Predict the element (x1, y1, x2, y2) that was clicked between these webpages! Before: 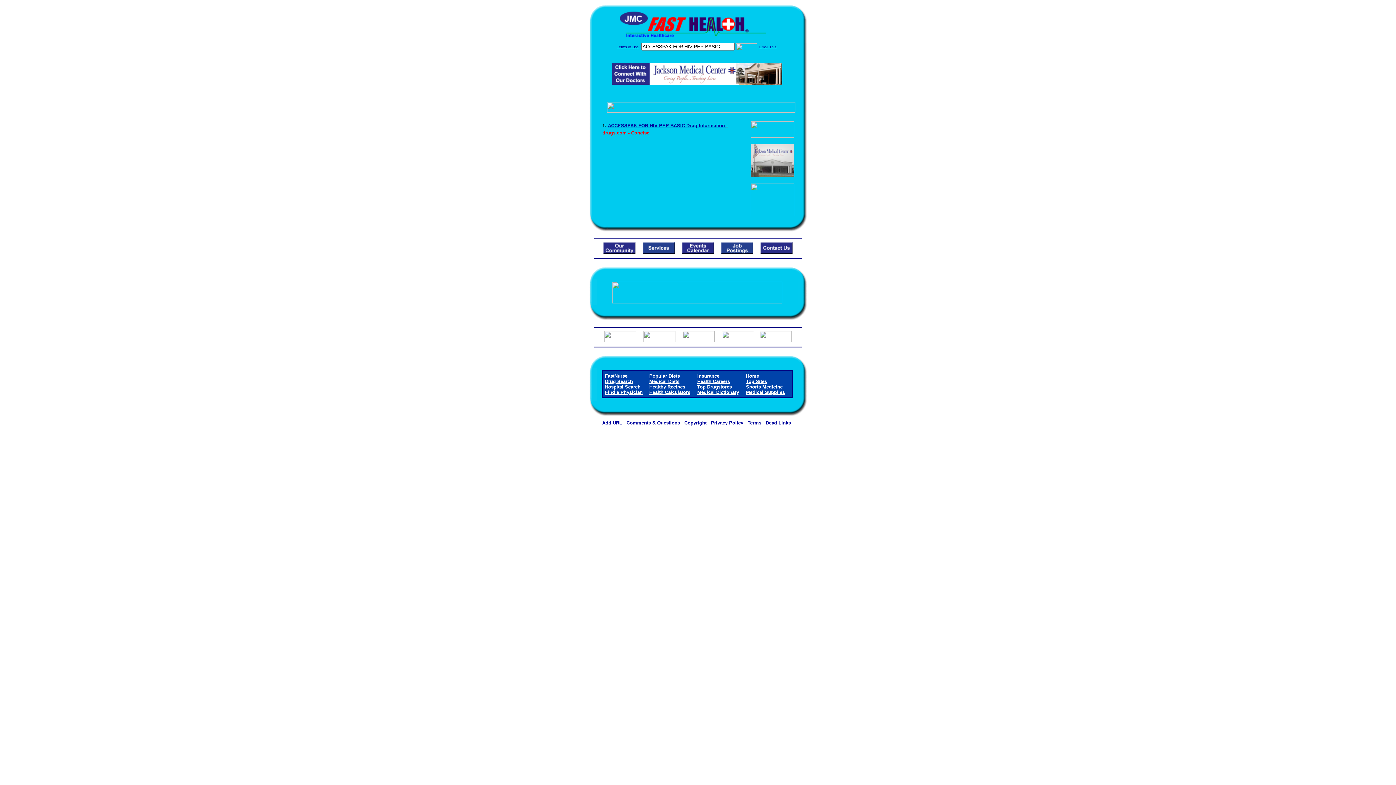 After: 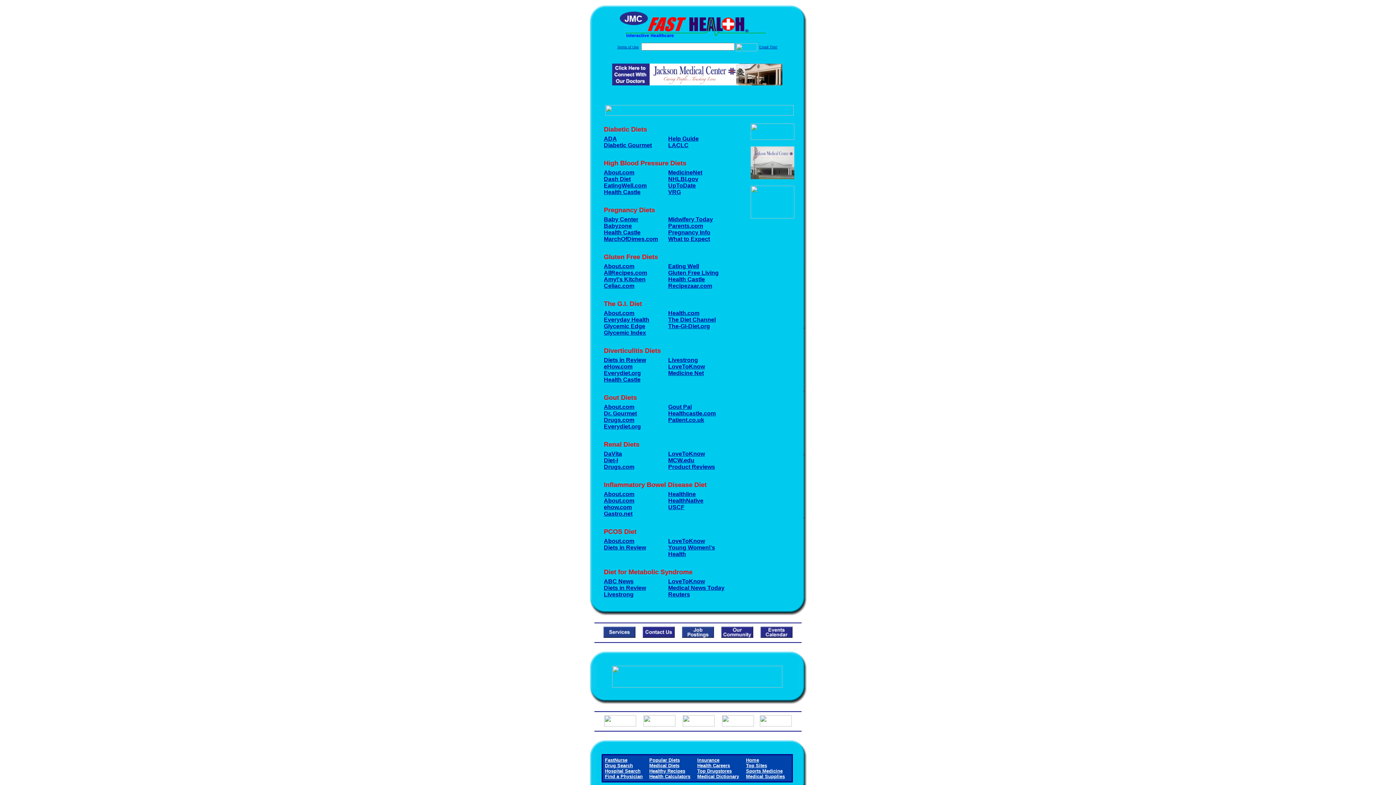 Action: label: Medical Diets bbox: (649, 378, 679, 384)